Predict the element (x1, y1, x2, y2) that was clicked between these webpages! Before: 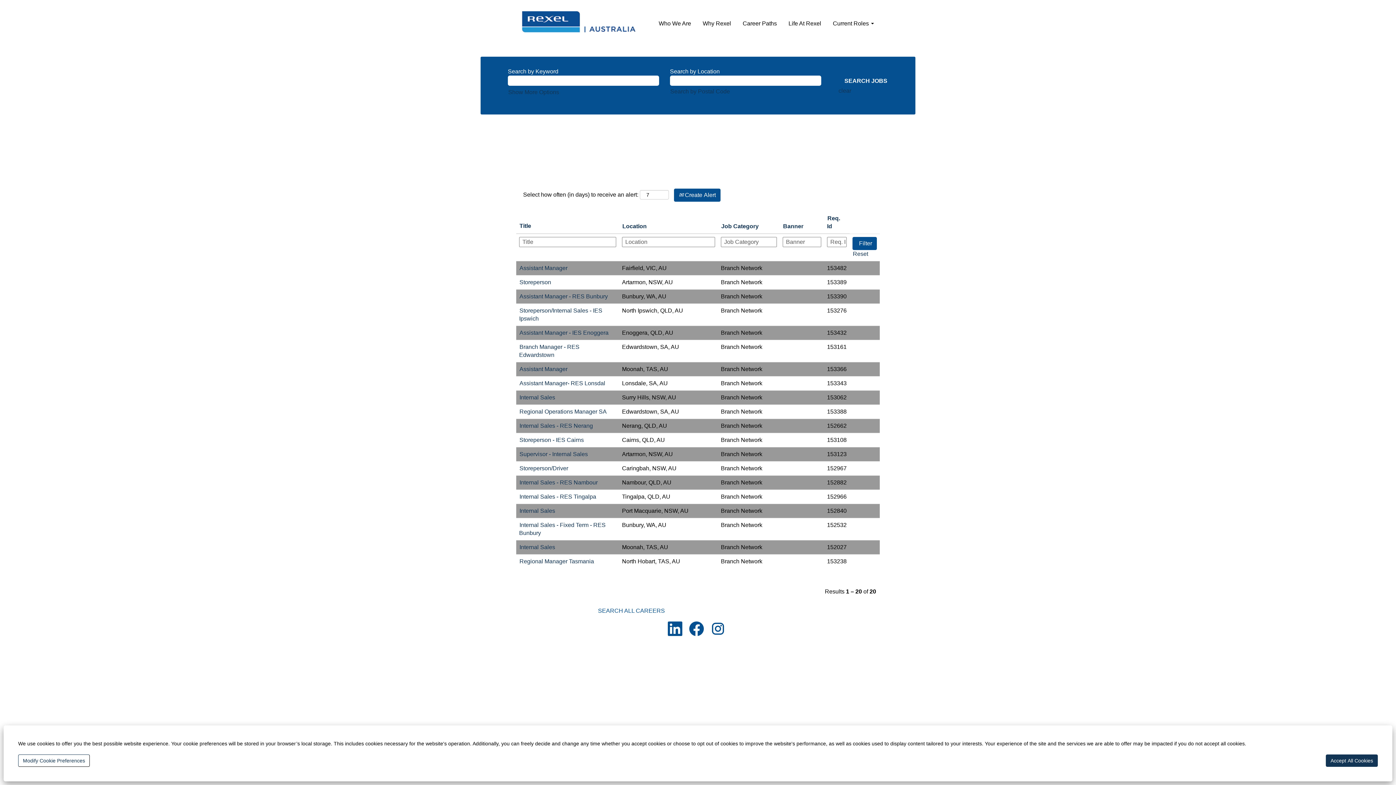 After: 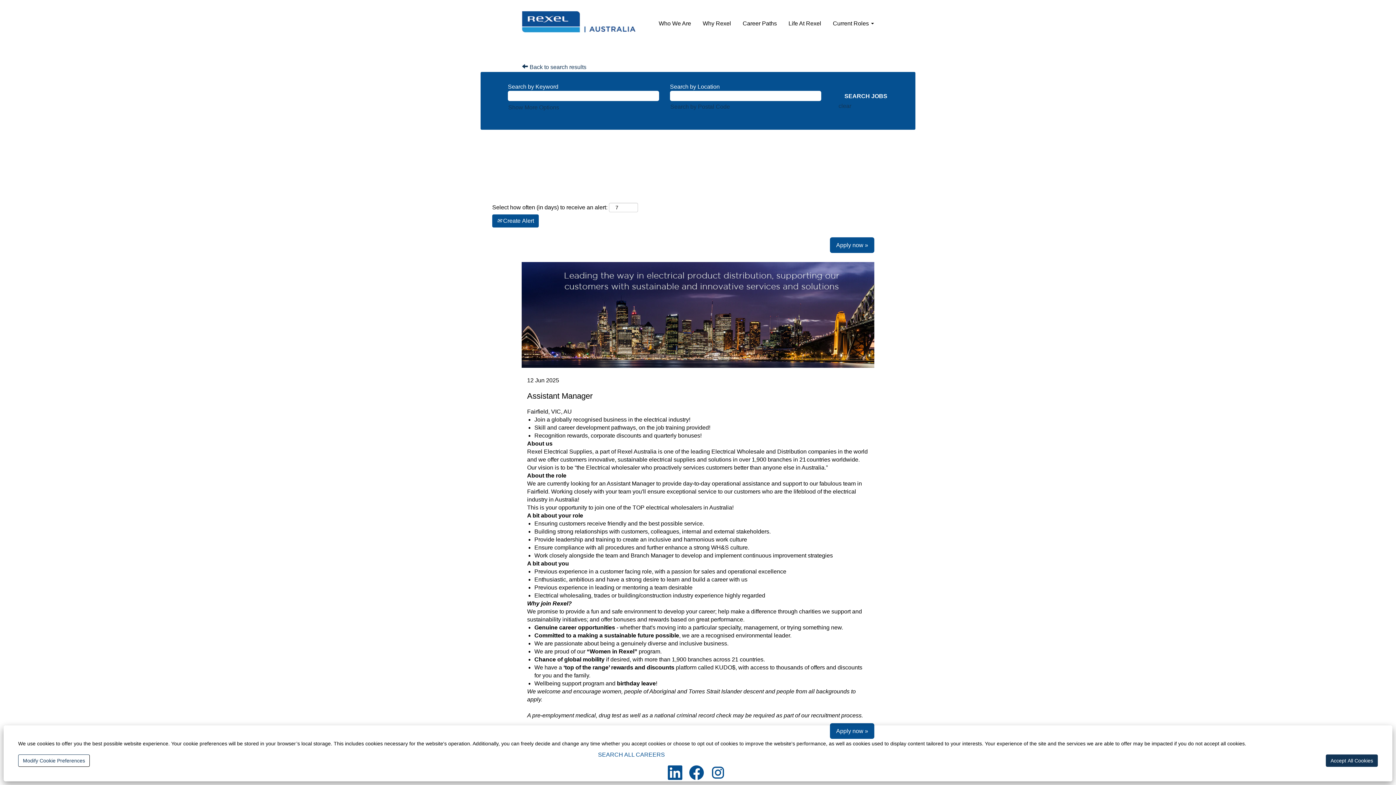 Action: bbox: (519, 264, 568, 271) label: Assistant Manager